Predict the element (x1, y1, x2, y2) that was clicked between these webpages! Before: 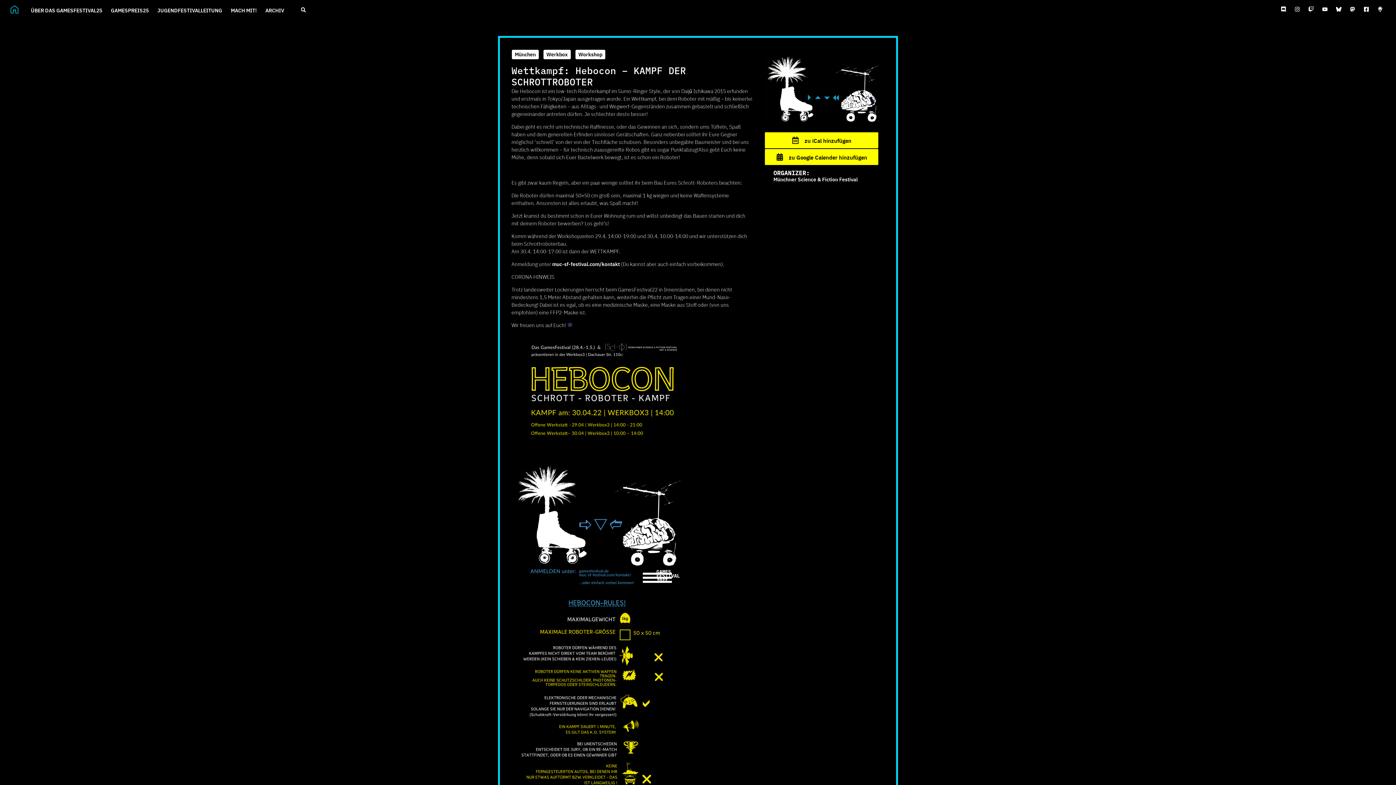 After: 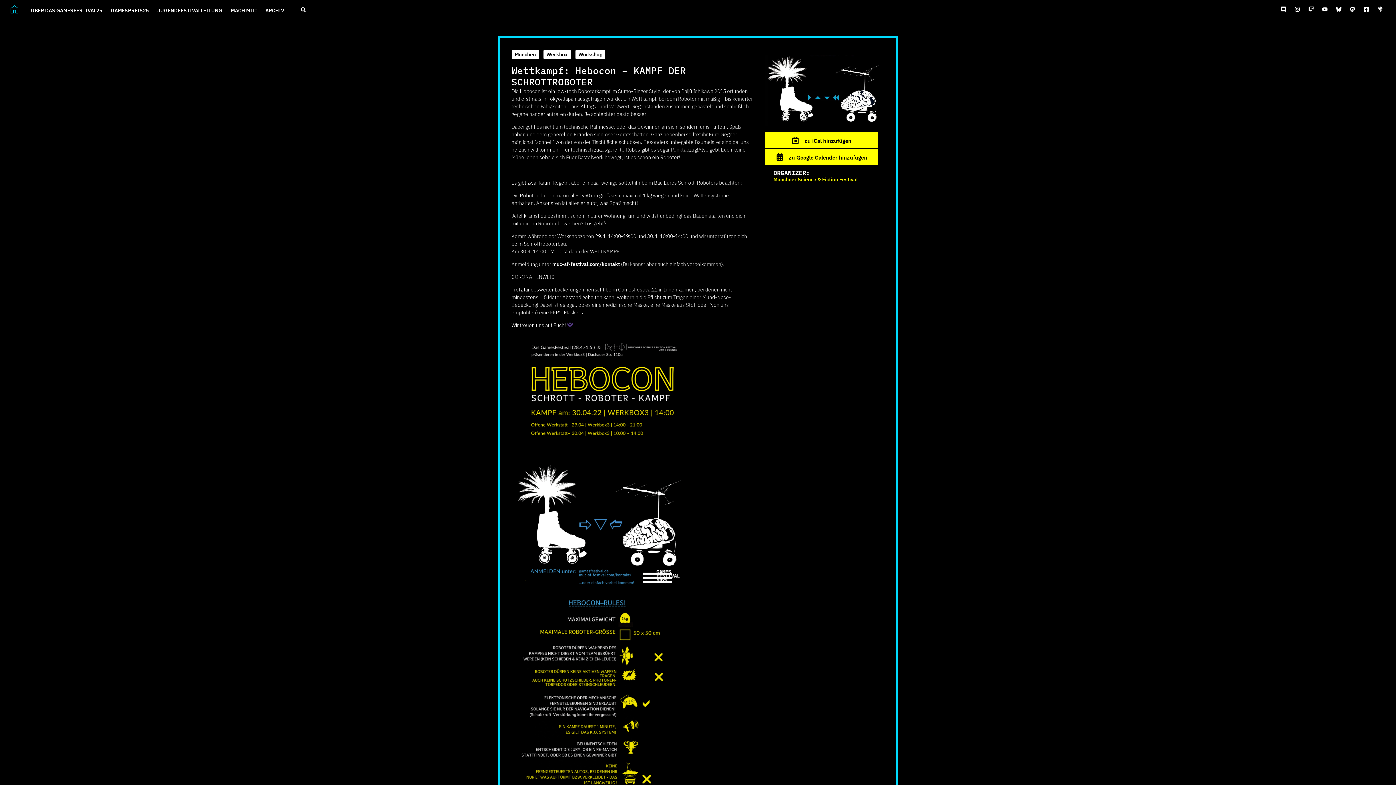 Action: label: Münchner Science & Fiction Festival bbox: (773, 175, 857, 182)